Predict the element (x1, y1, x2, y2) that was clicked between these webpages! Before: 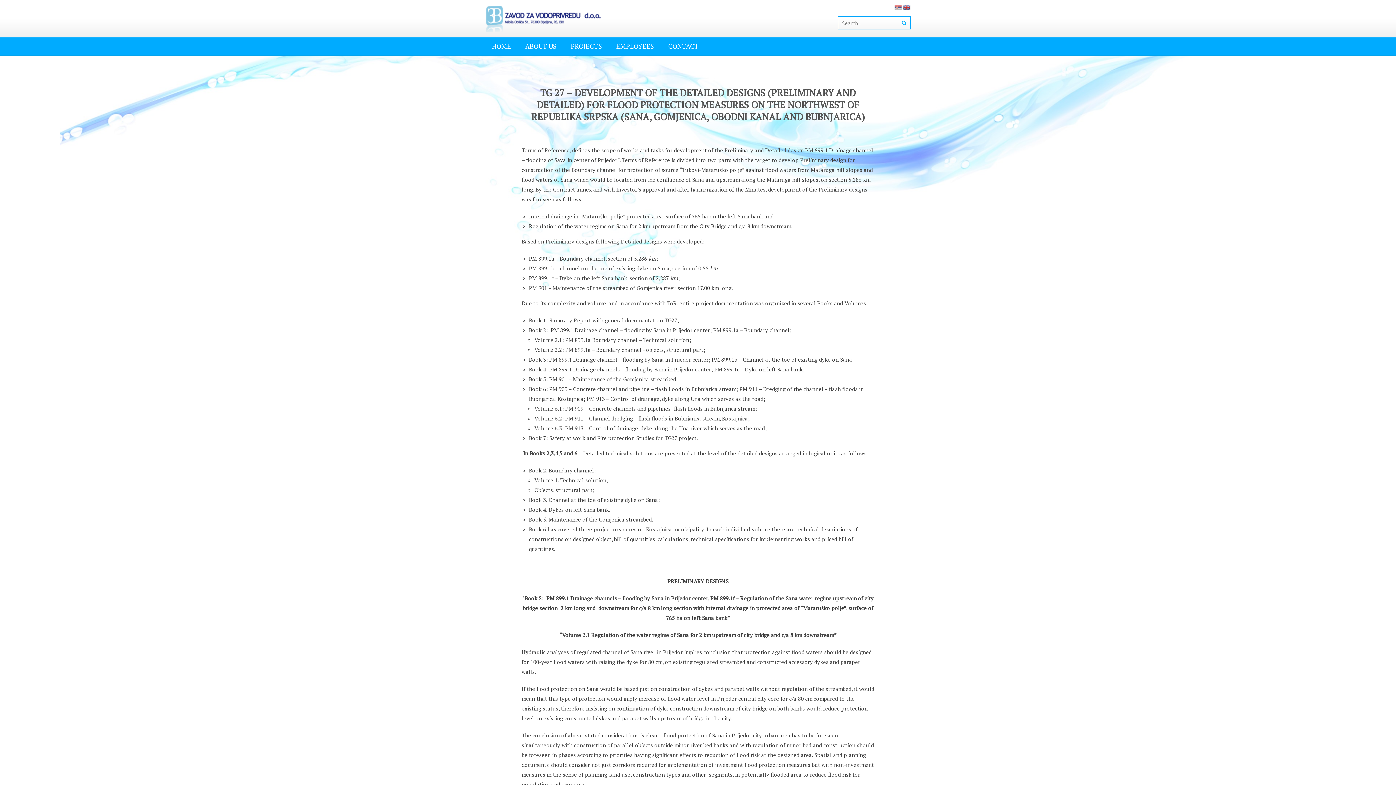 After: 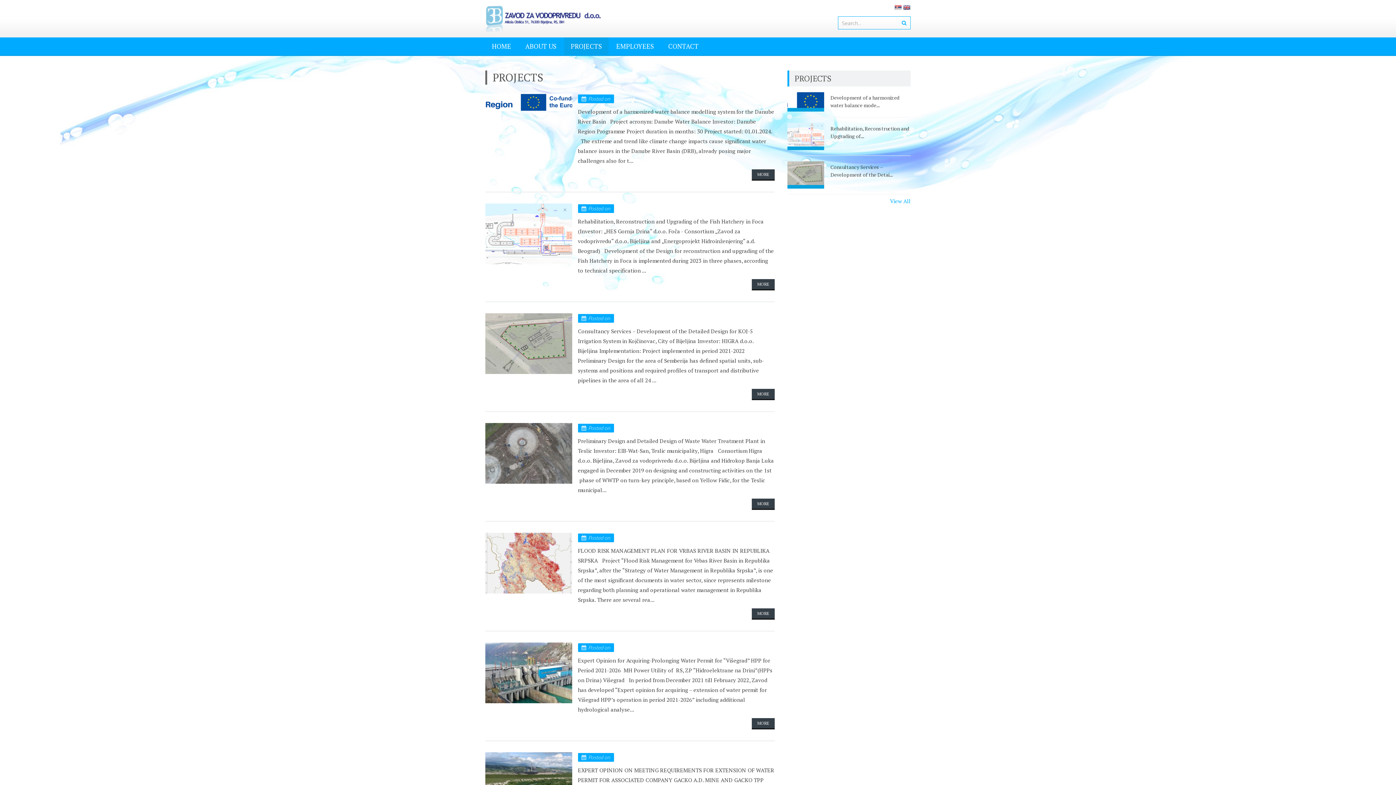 Action: bbox: (564, 37, 608, 54) label: PROJECTS